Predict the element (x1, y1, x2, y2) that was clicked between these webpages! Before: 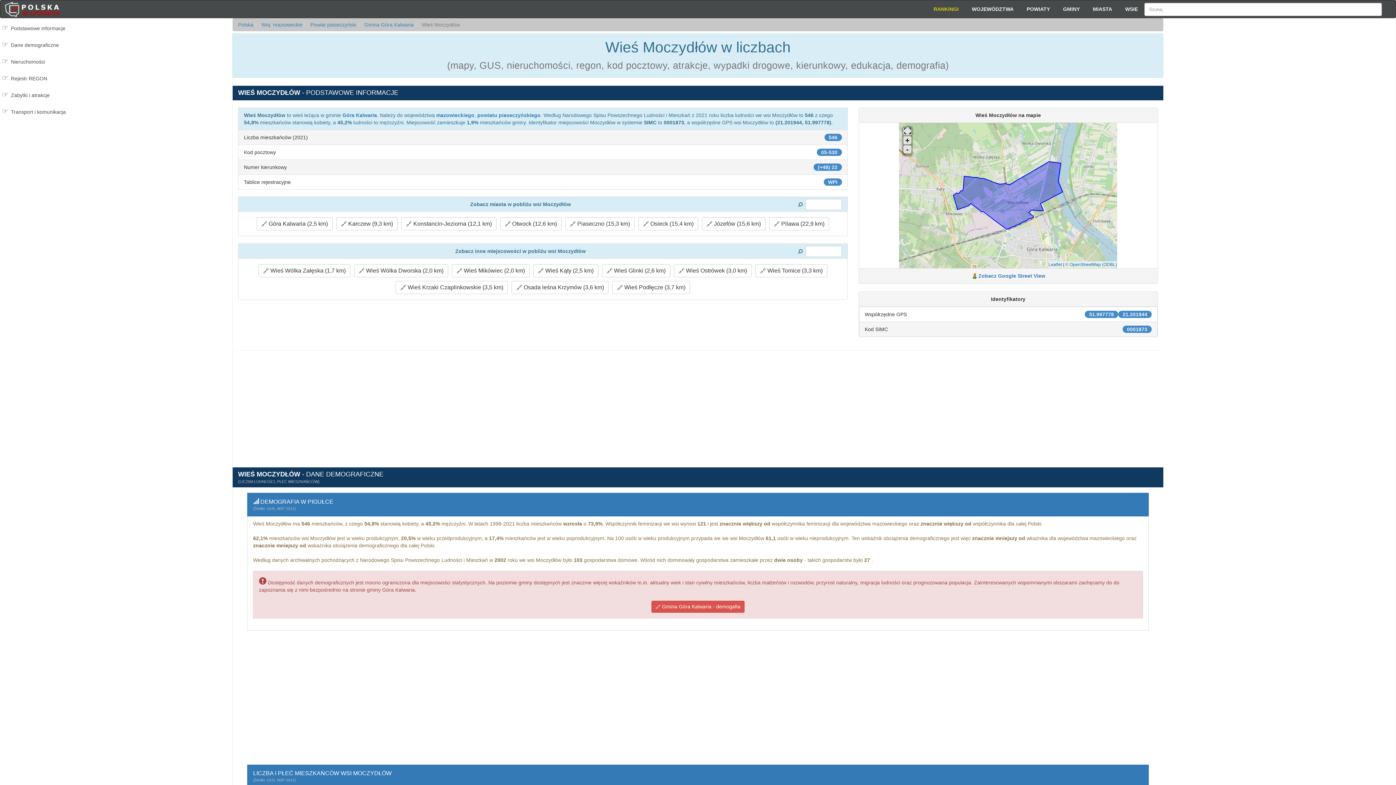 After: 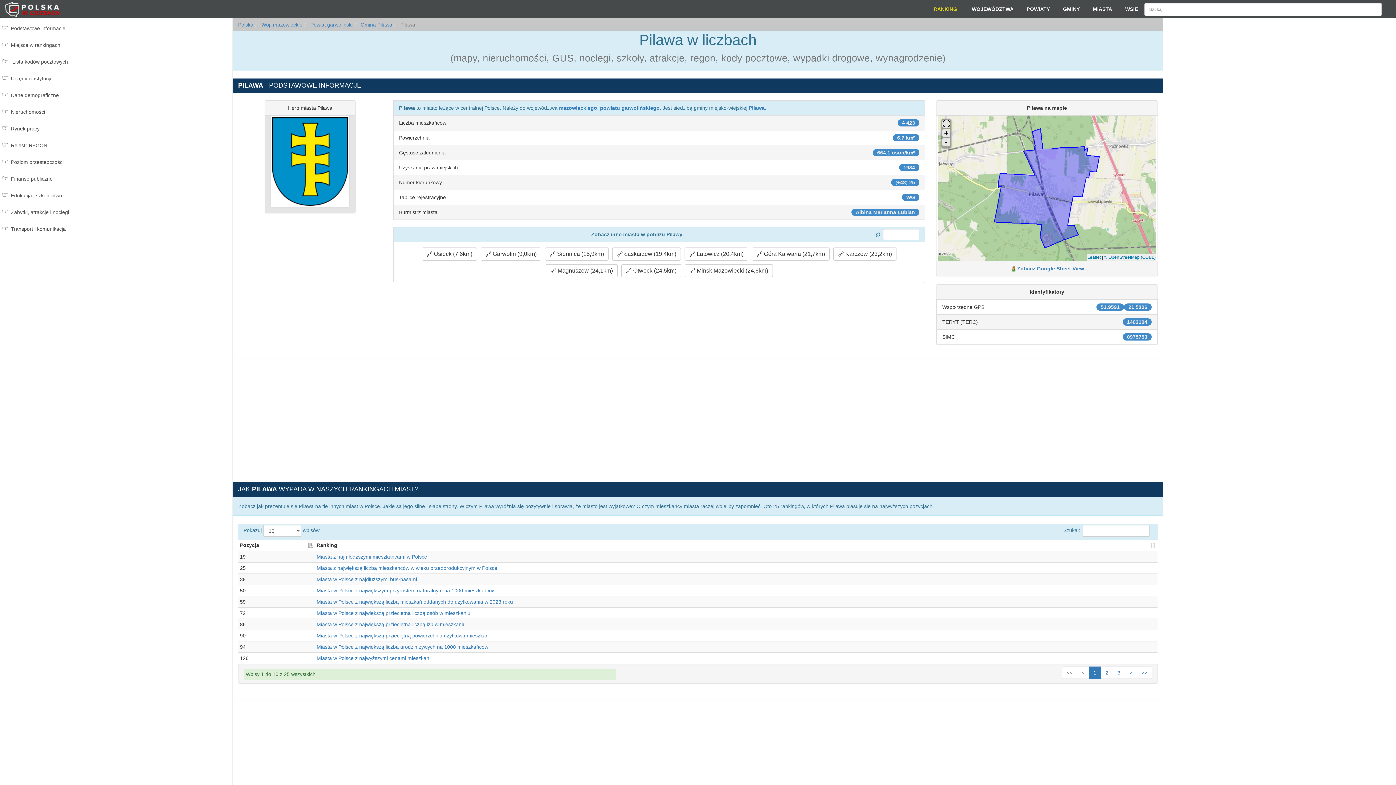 Action: label:  Pilawa (22,9 km) bbox: (769, 217, 829, 230)